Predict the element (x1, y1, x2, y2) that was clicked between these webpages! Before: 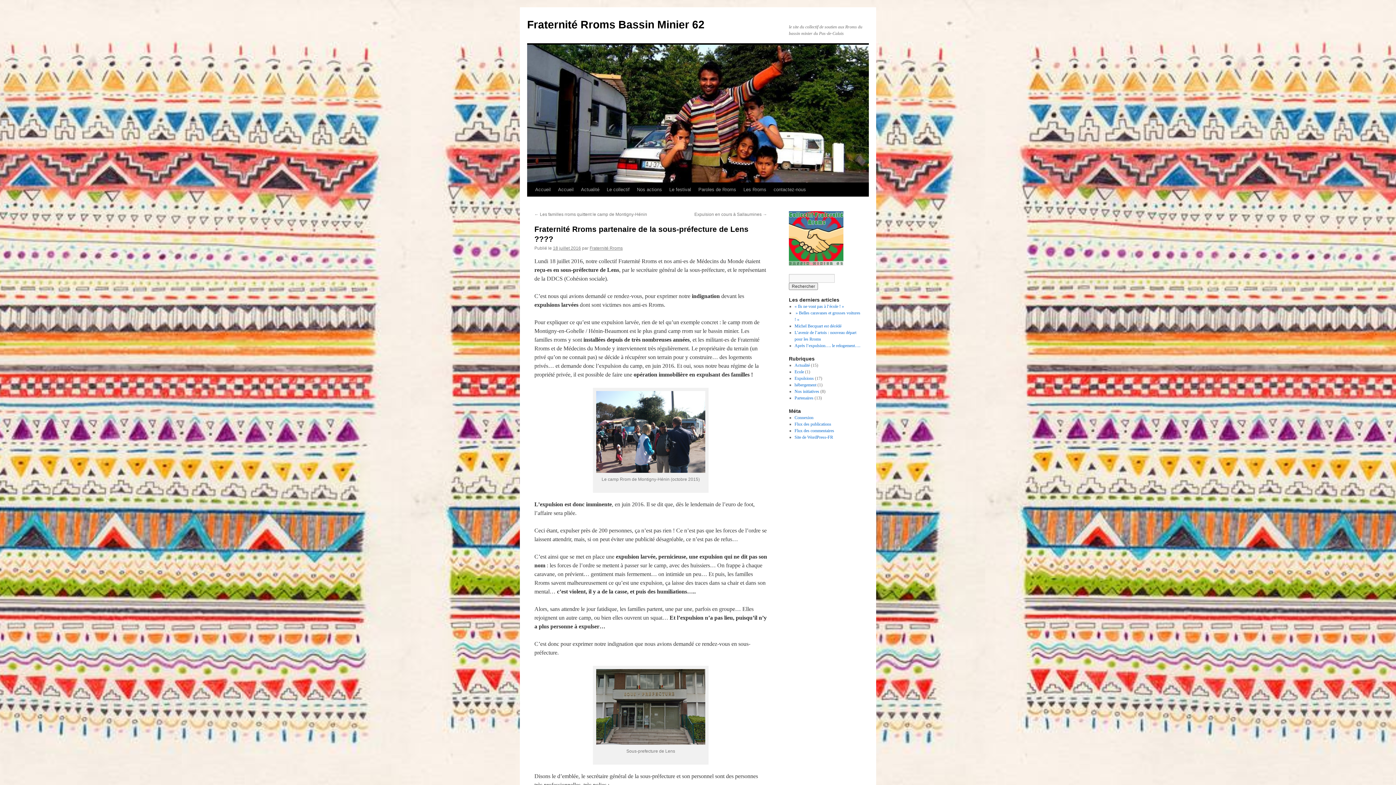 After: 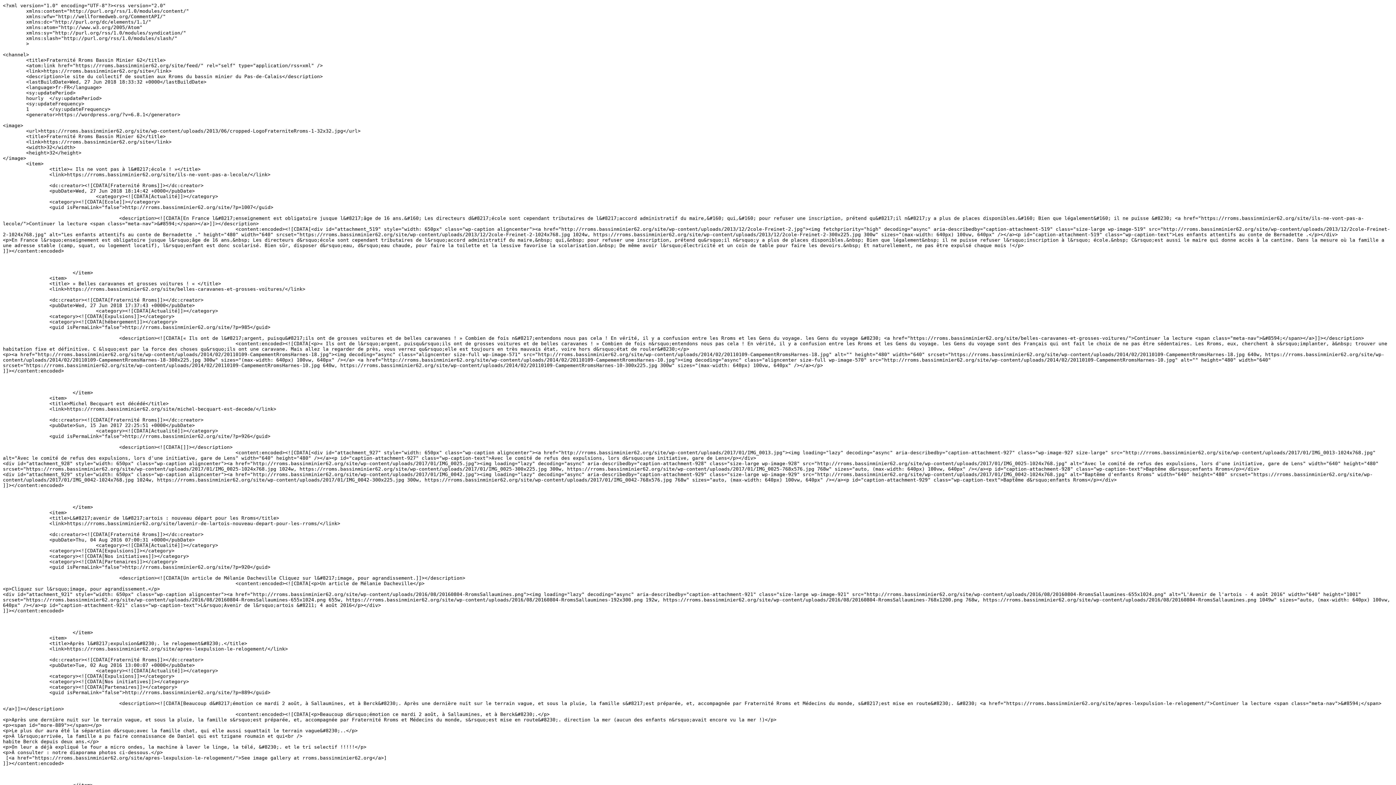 Action: bbox: (794, 421, 831, 426) label: Flux des publications